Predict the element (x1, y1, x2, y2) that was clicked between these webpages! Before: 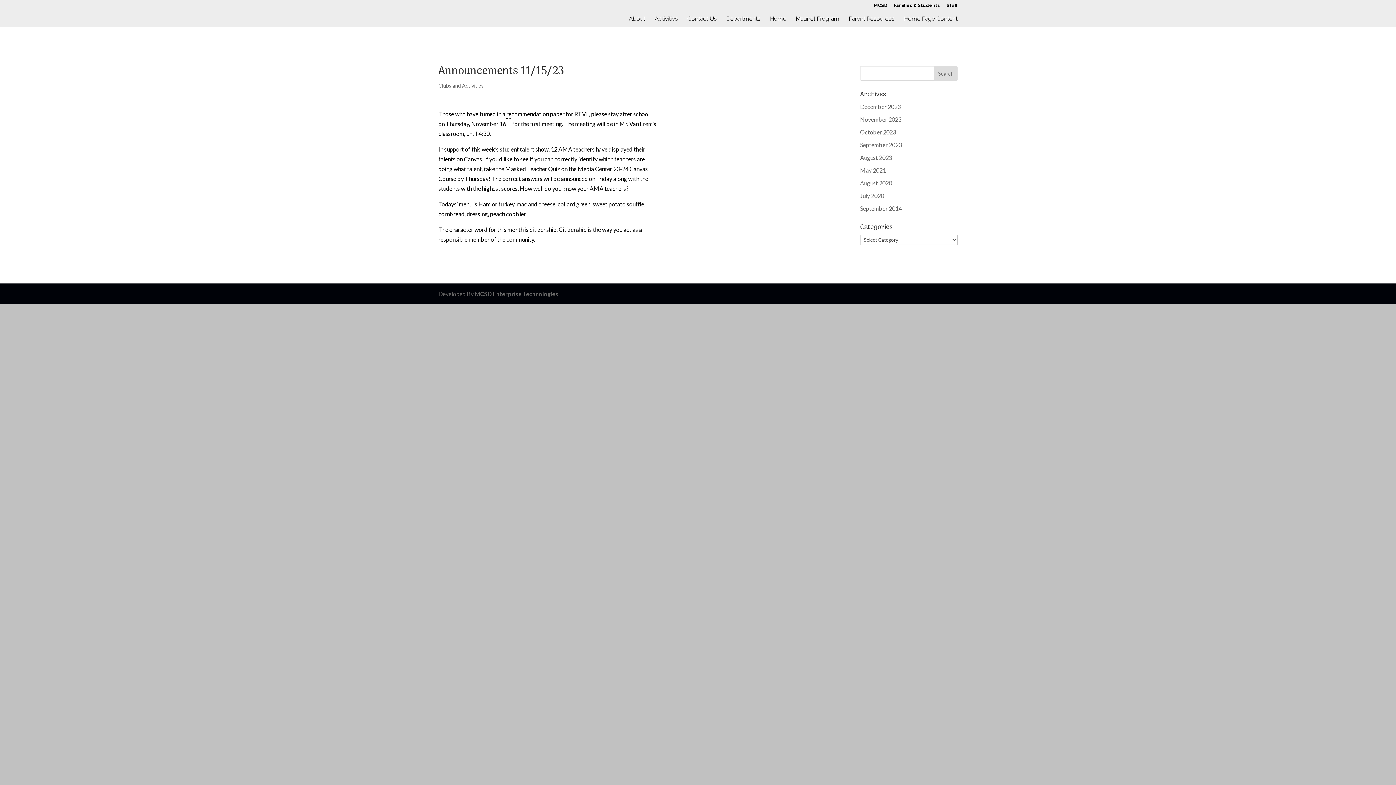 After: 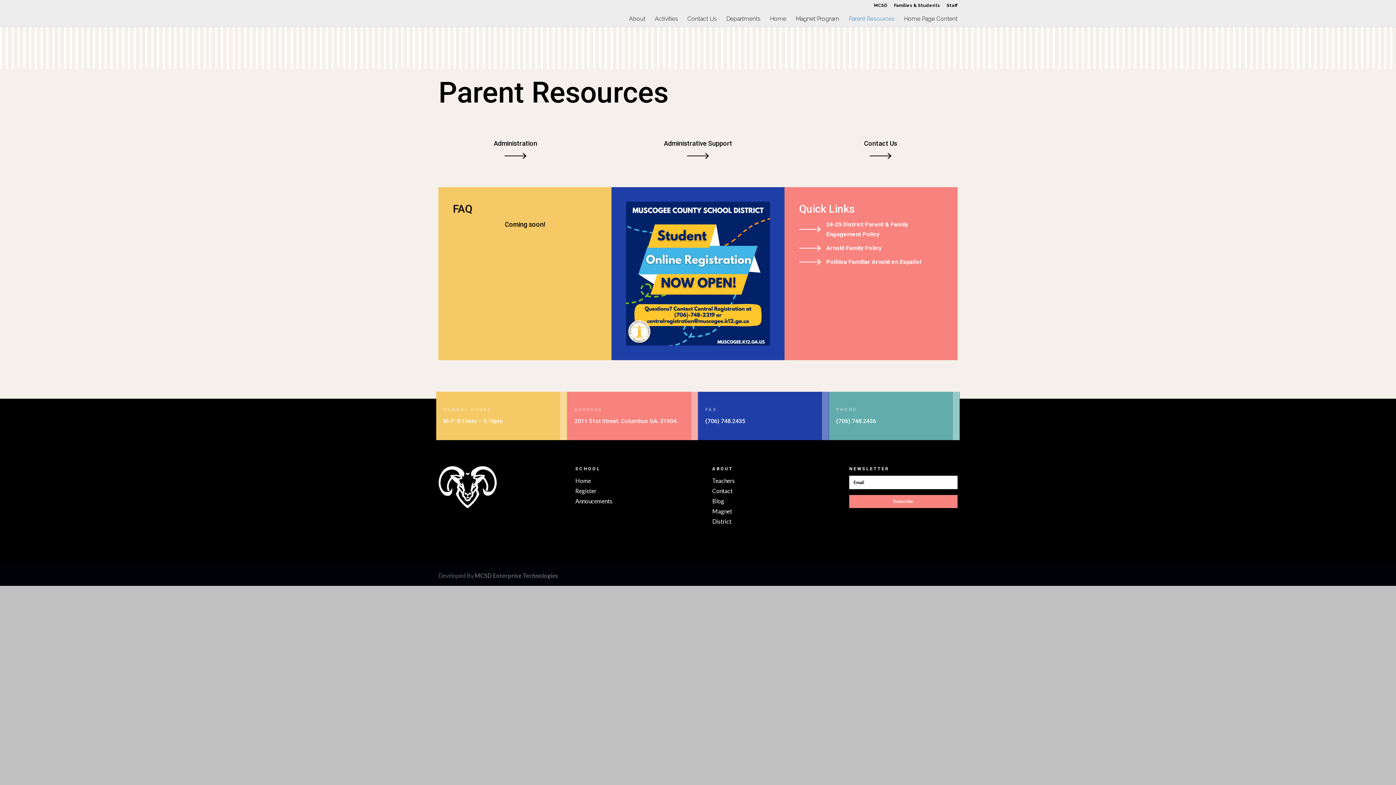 Action: label: Parent Resources bbox: (849, 16, 894, 26)